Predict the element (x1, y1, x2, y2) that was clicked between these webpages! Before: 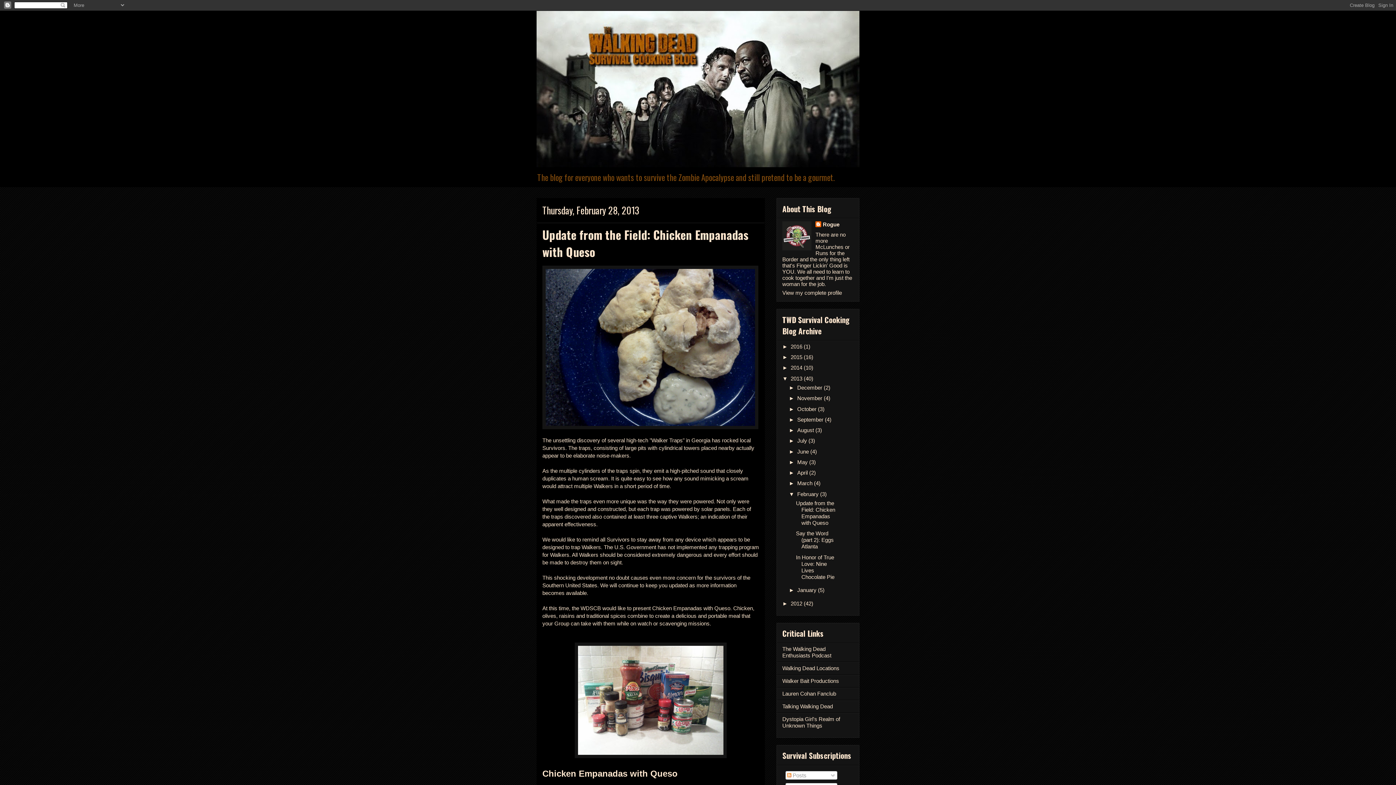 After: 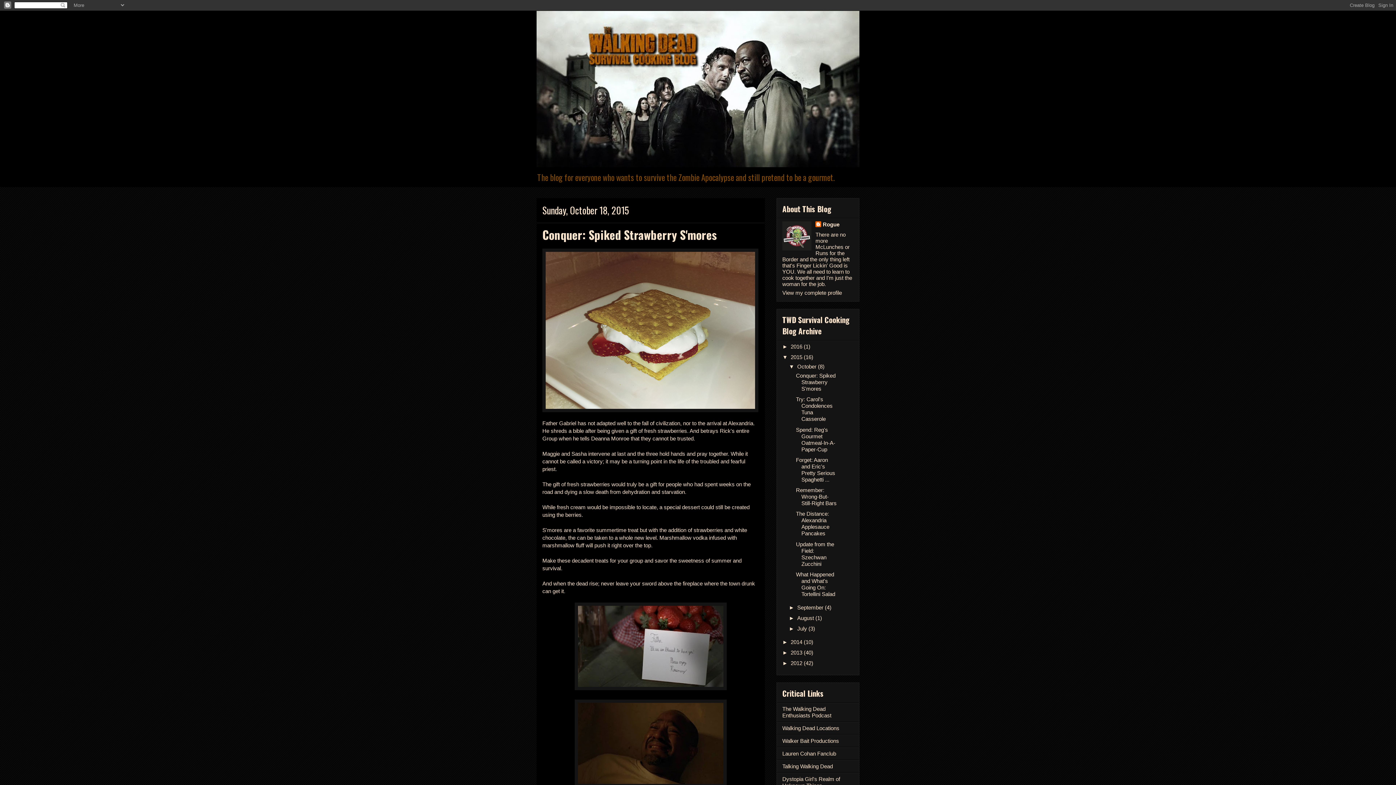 Action: bbox: (790, 354, 804, 360) label: 2015 